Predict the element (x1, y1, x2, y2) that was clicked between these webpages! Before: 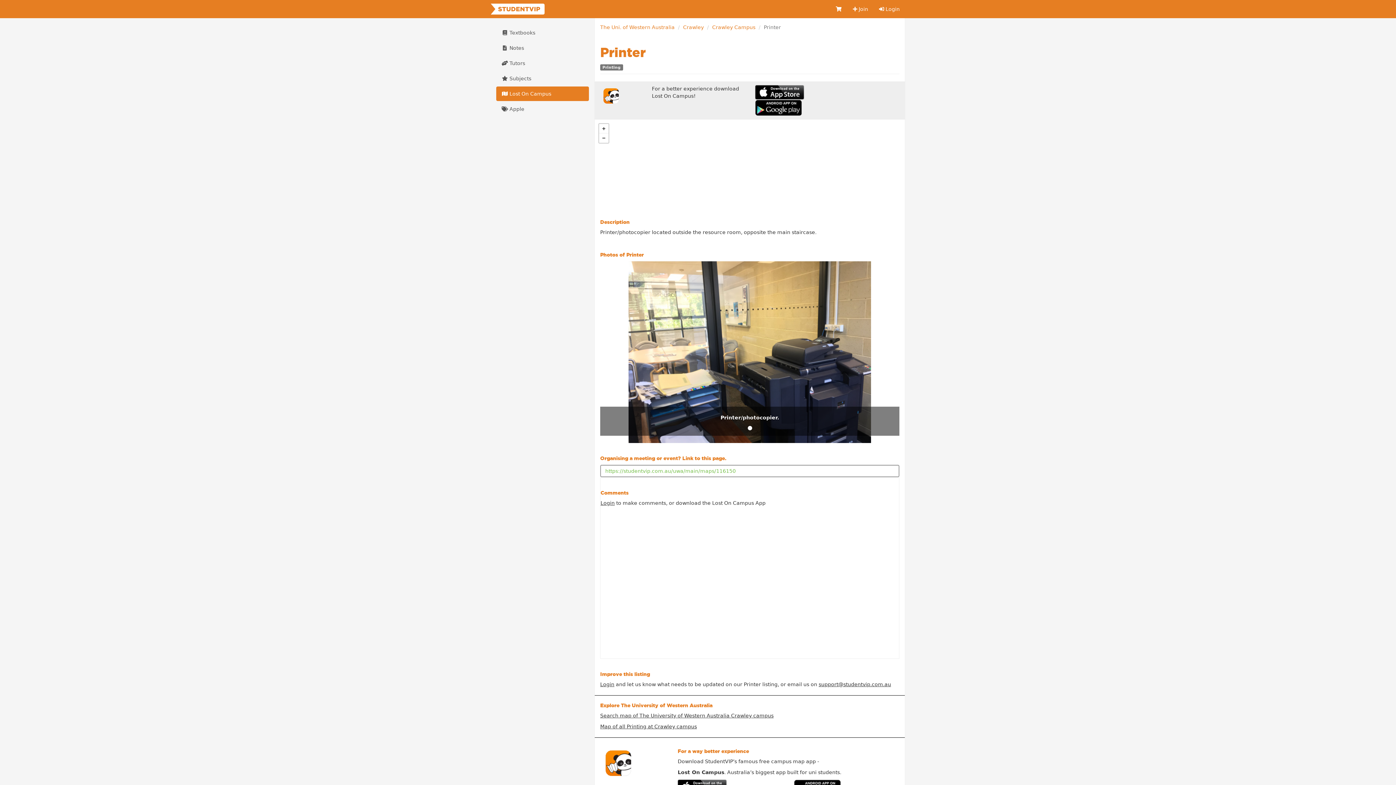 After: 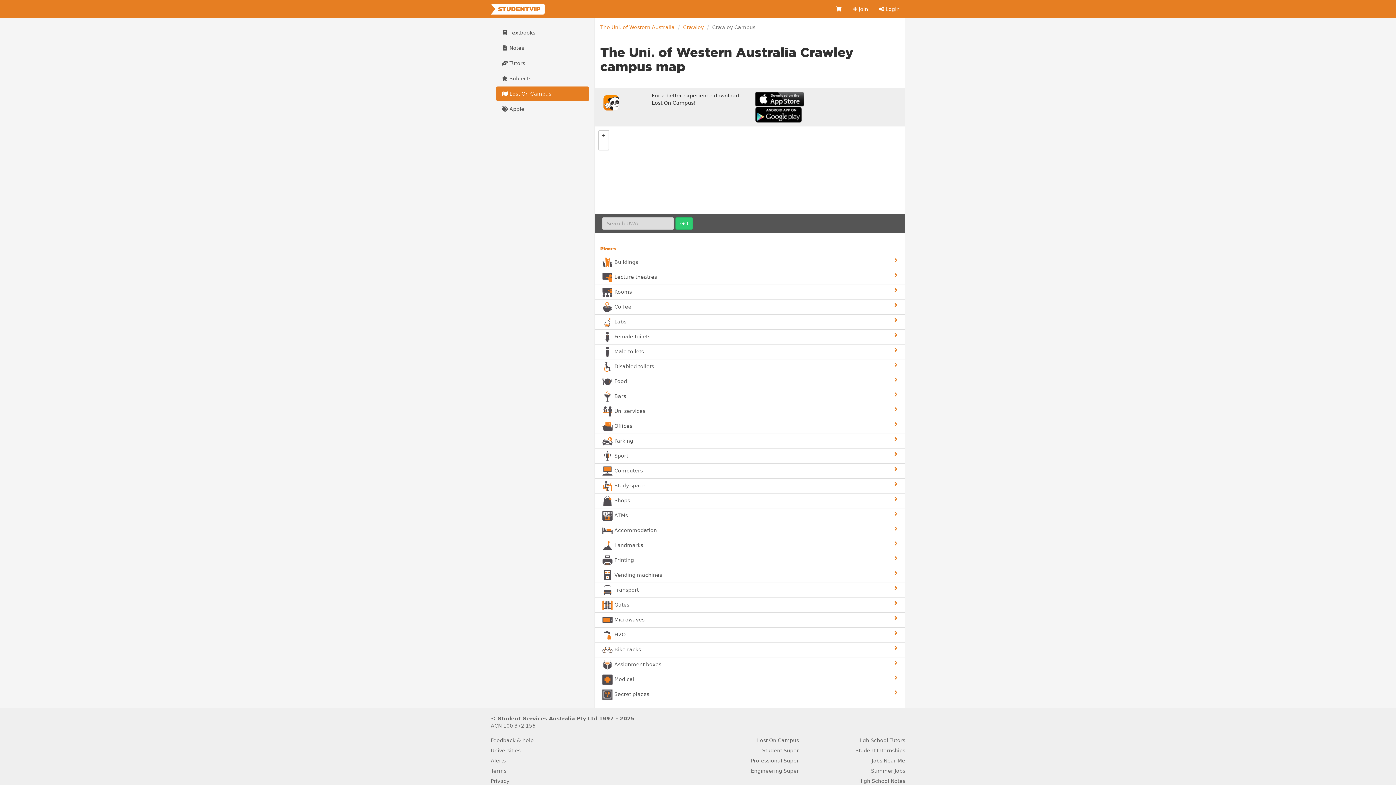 Action: label:  Lost On Campus bbox: (496, 86, 589, 101)